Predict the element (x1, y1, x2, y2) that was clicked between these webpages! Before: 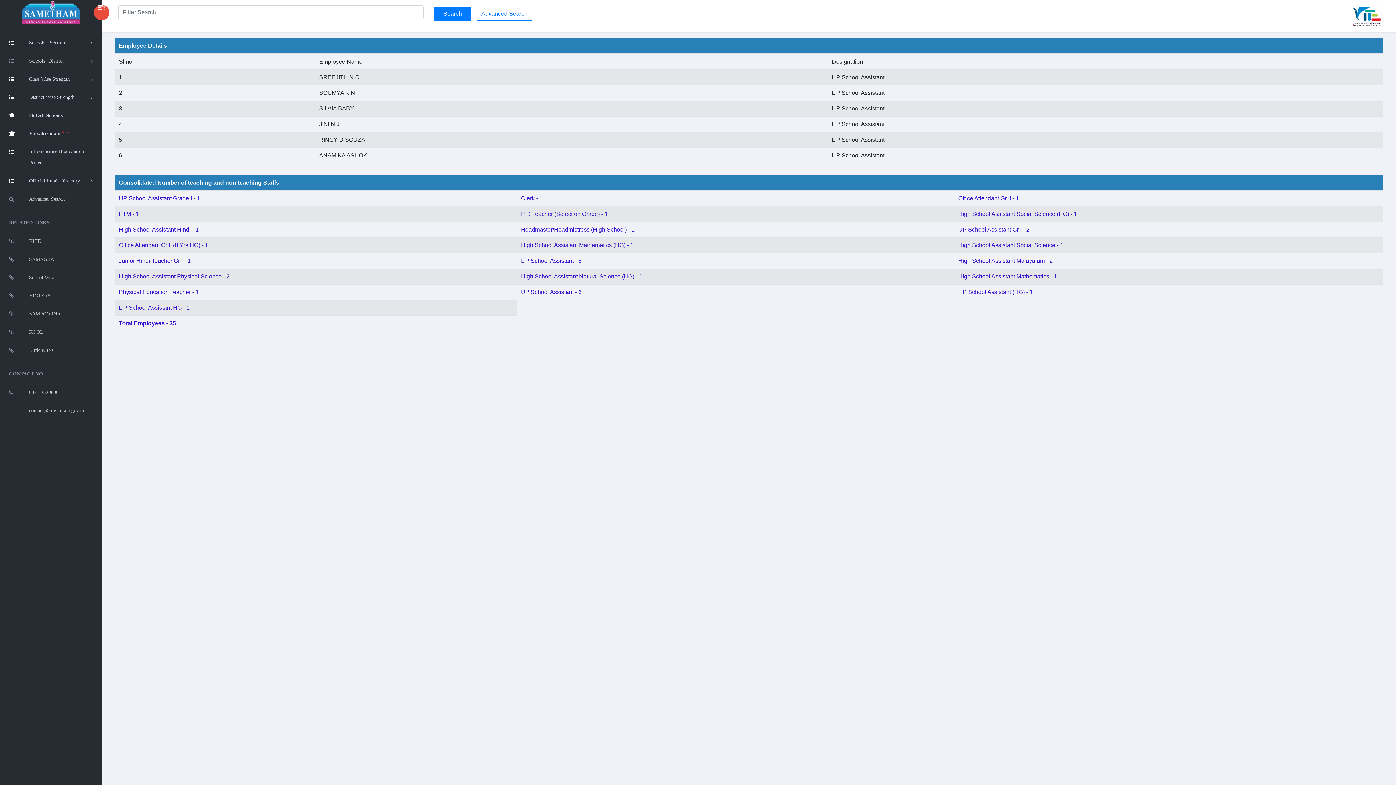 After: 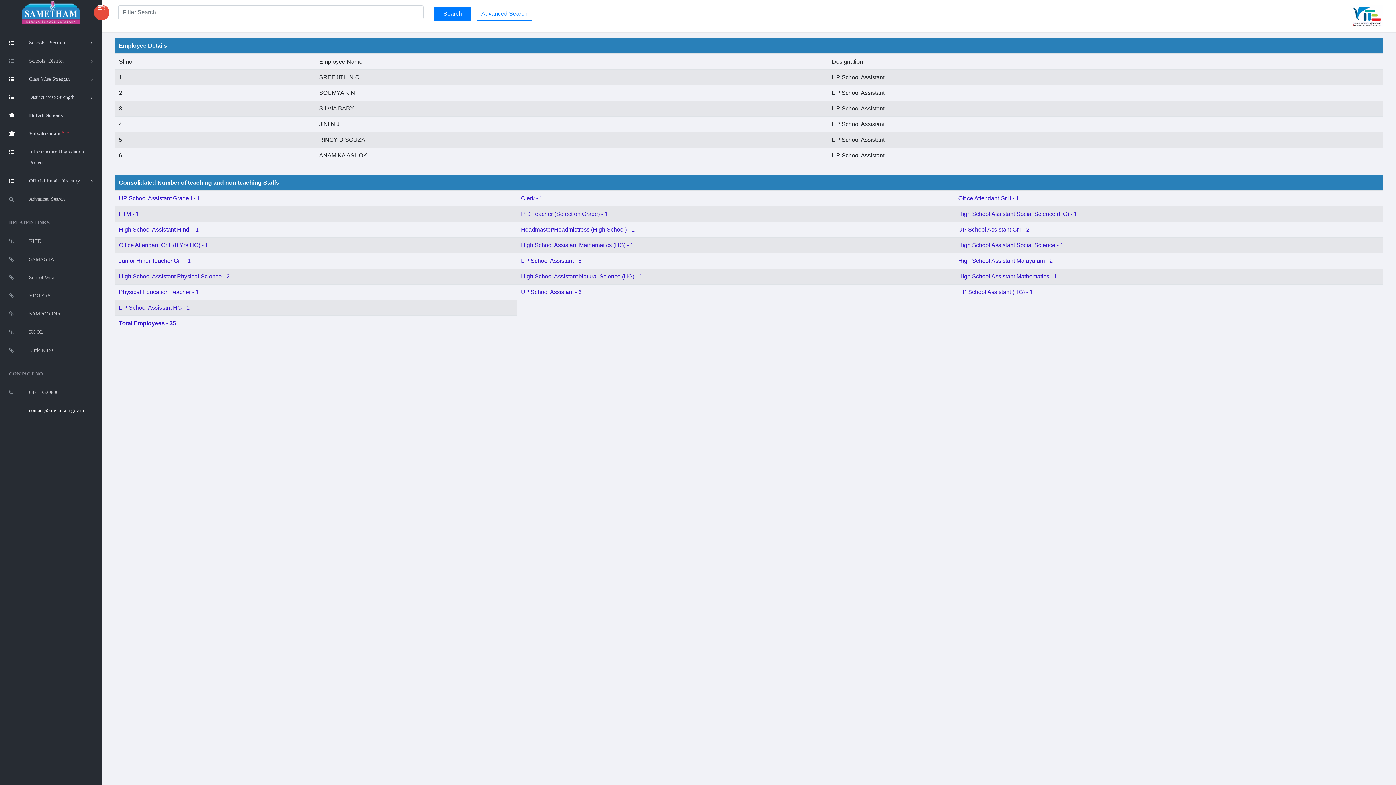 Action: label: contact@kite.kerala.gov.in bbox: (9, 401, 92, 420)